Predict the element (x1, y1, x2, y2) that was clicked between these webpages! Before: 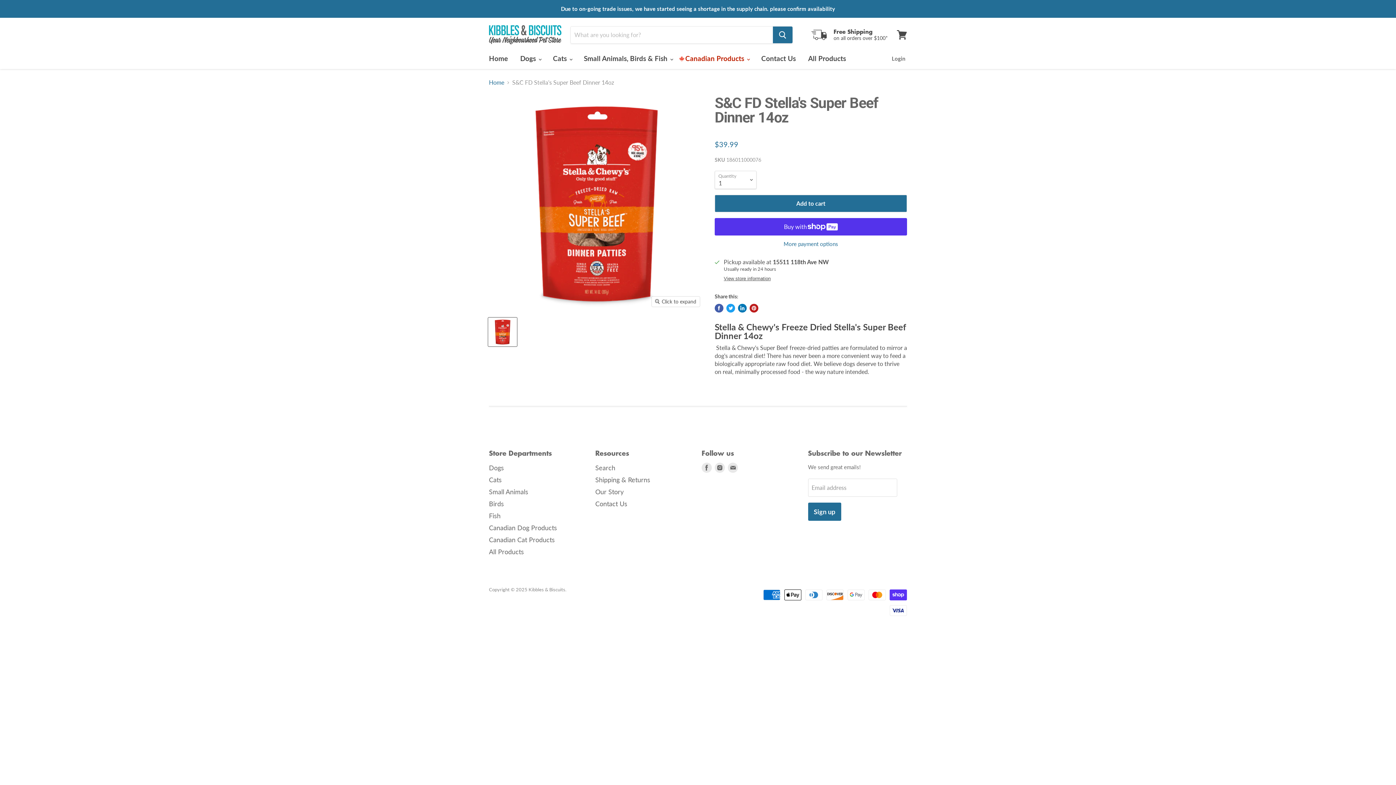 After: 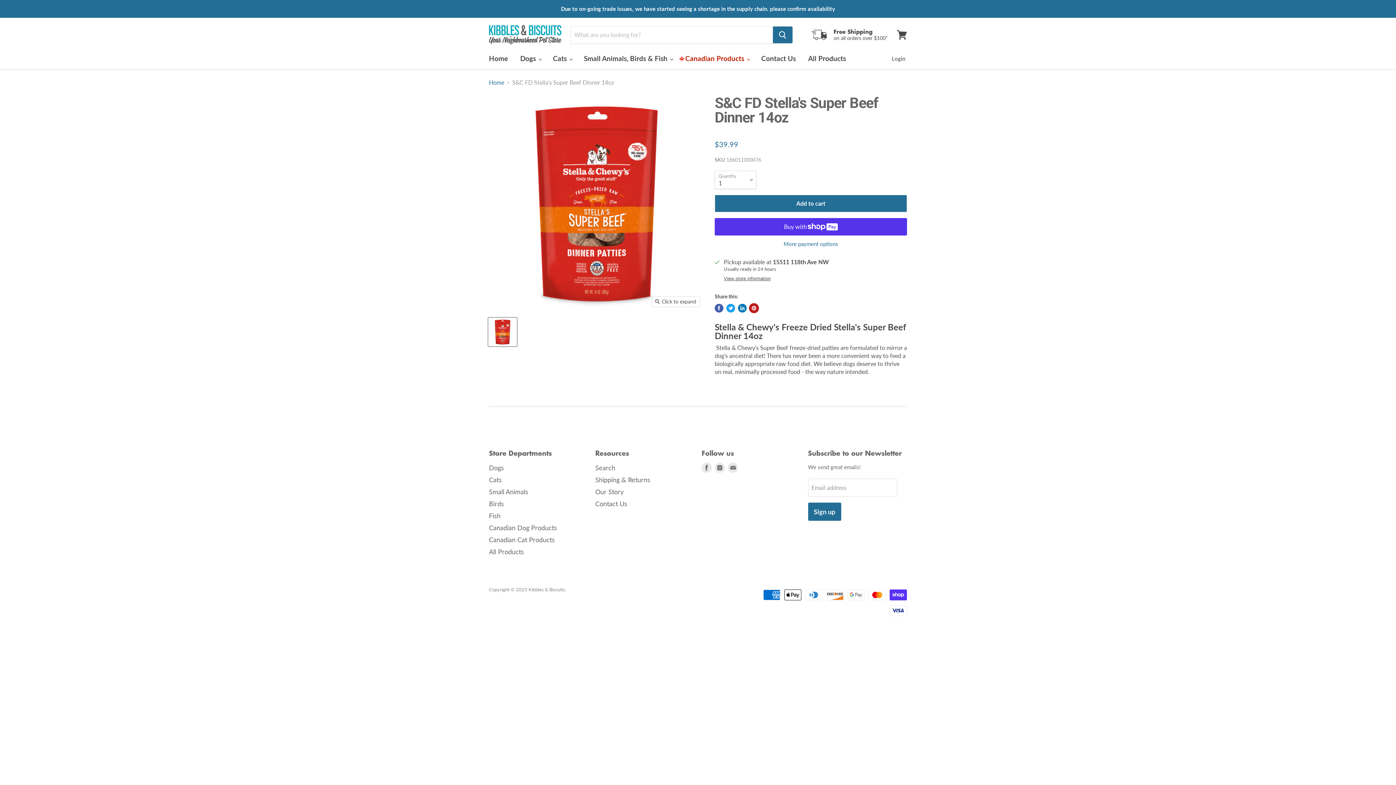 Action: bbox: (749, 304, 758, 312) label: Pin on Pinterest